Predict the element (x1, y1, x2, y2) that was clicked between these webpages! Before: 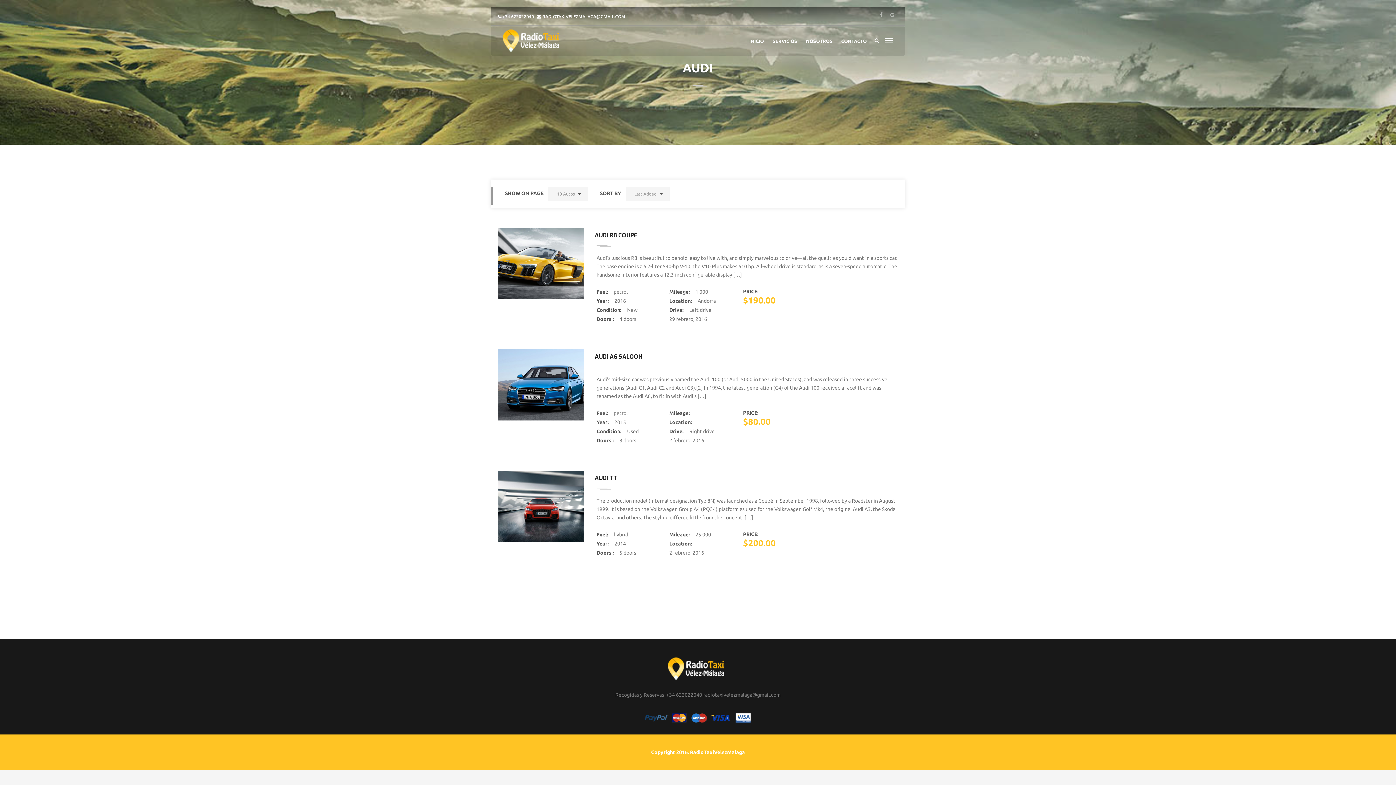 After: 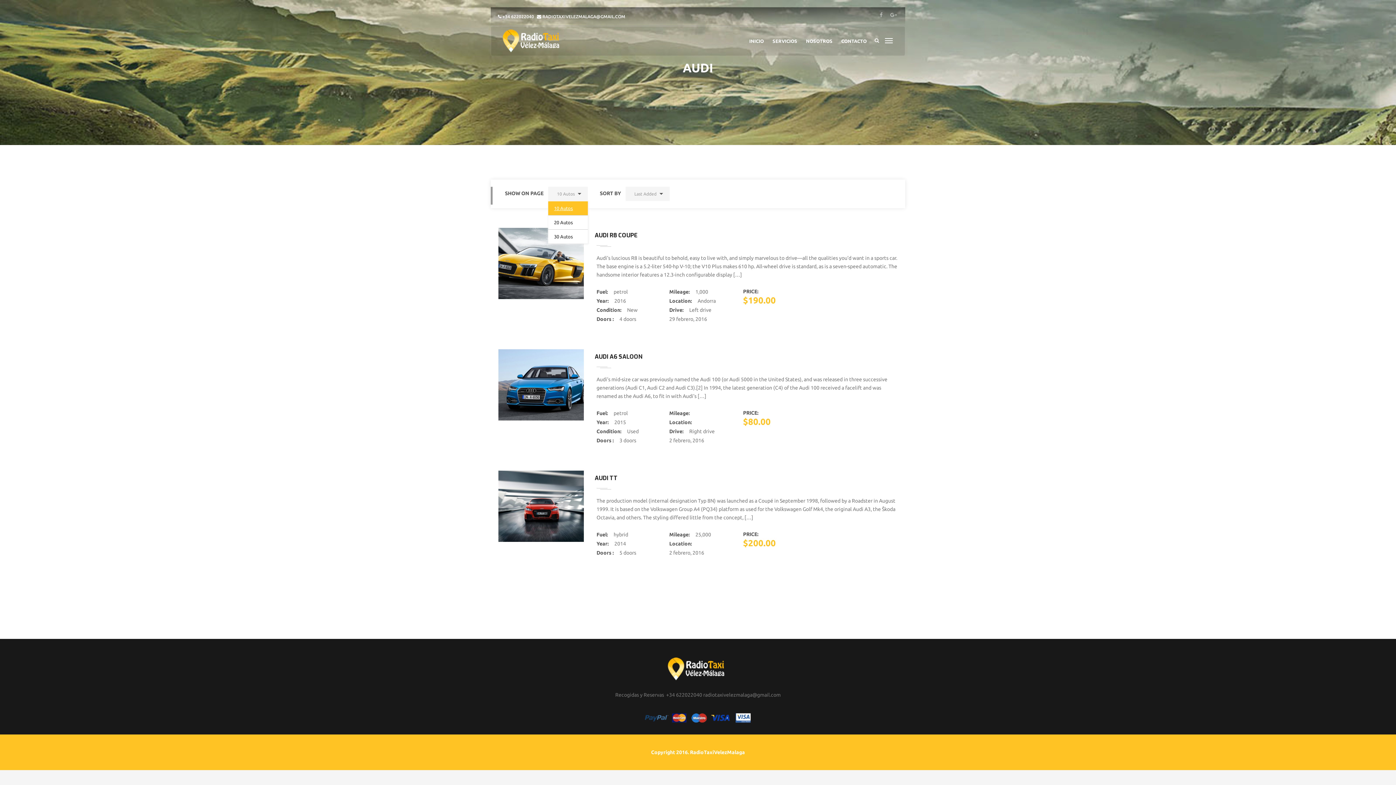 Action: bbox: (548, 186, 588, 201) label: 10 Autos